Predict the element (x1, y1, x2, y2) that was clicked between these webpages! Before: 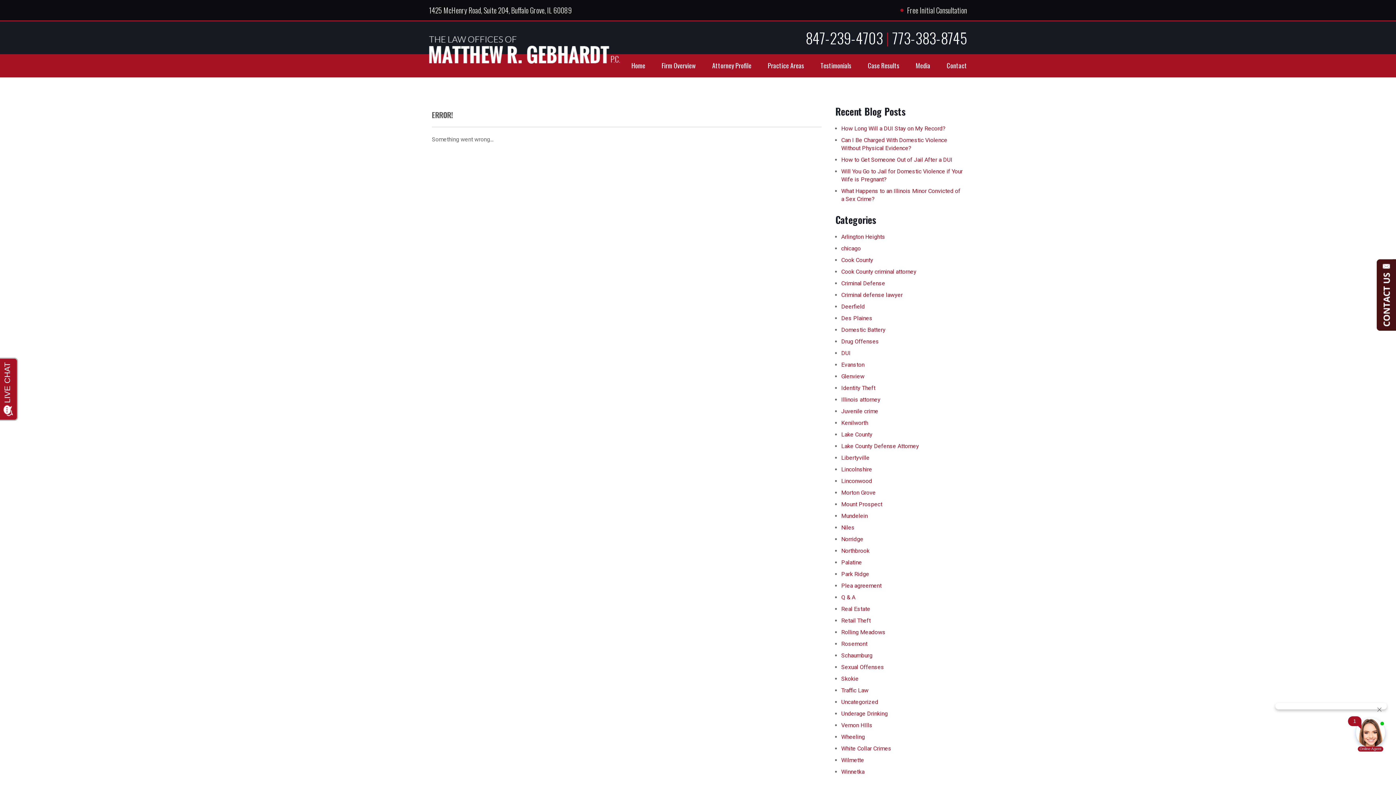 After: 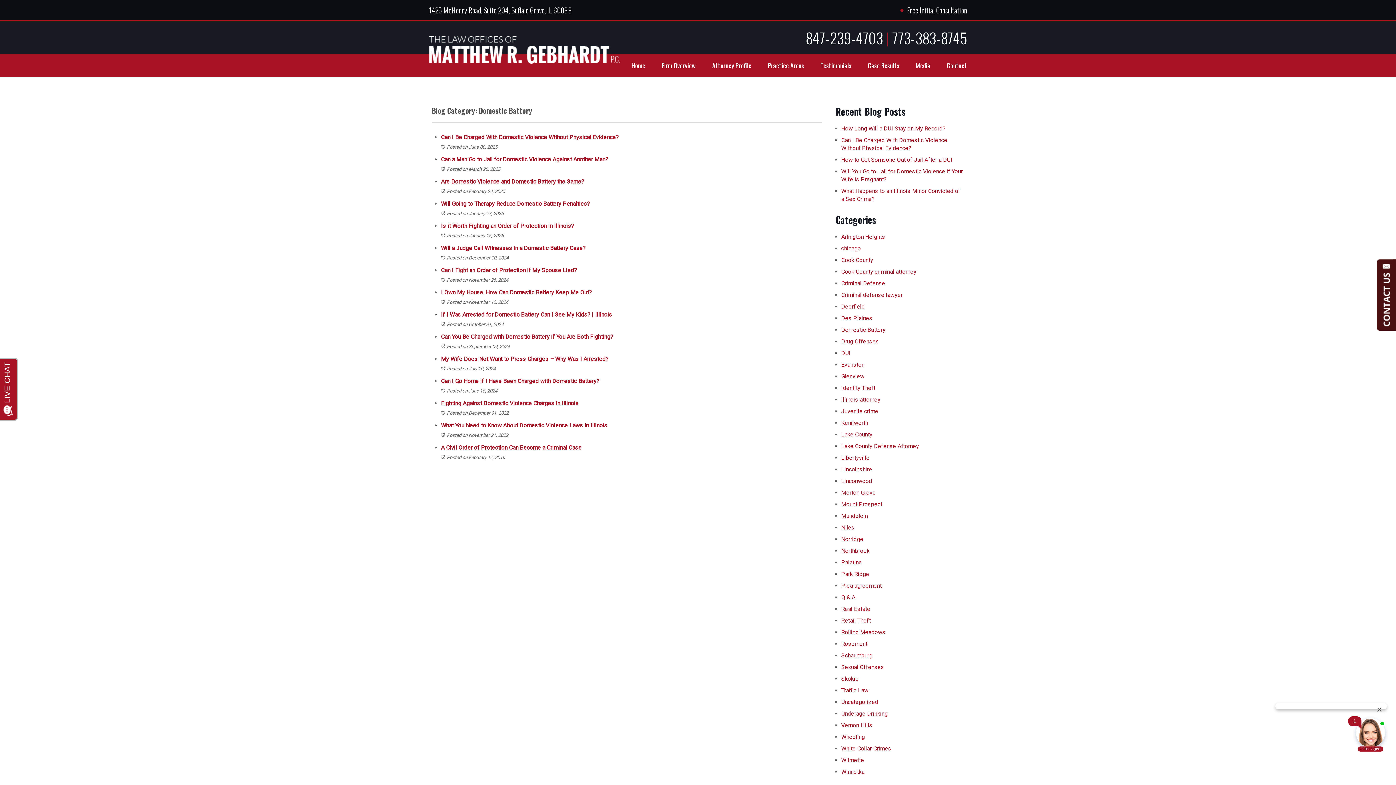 Action: bbox: (841, 326, 885, 333) label: Domestic Battery